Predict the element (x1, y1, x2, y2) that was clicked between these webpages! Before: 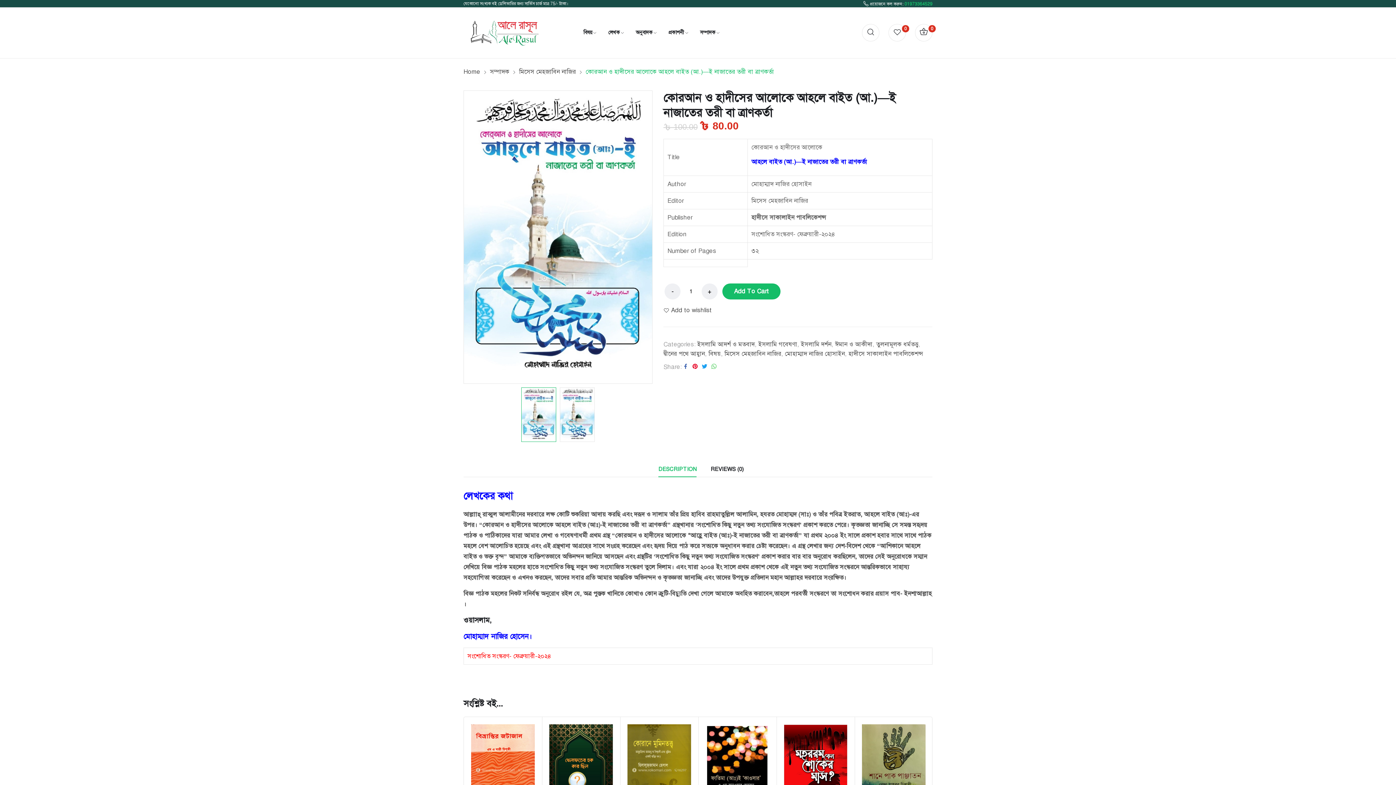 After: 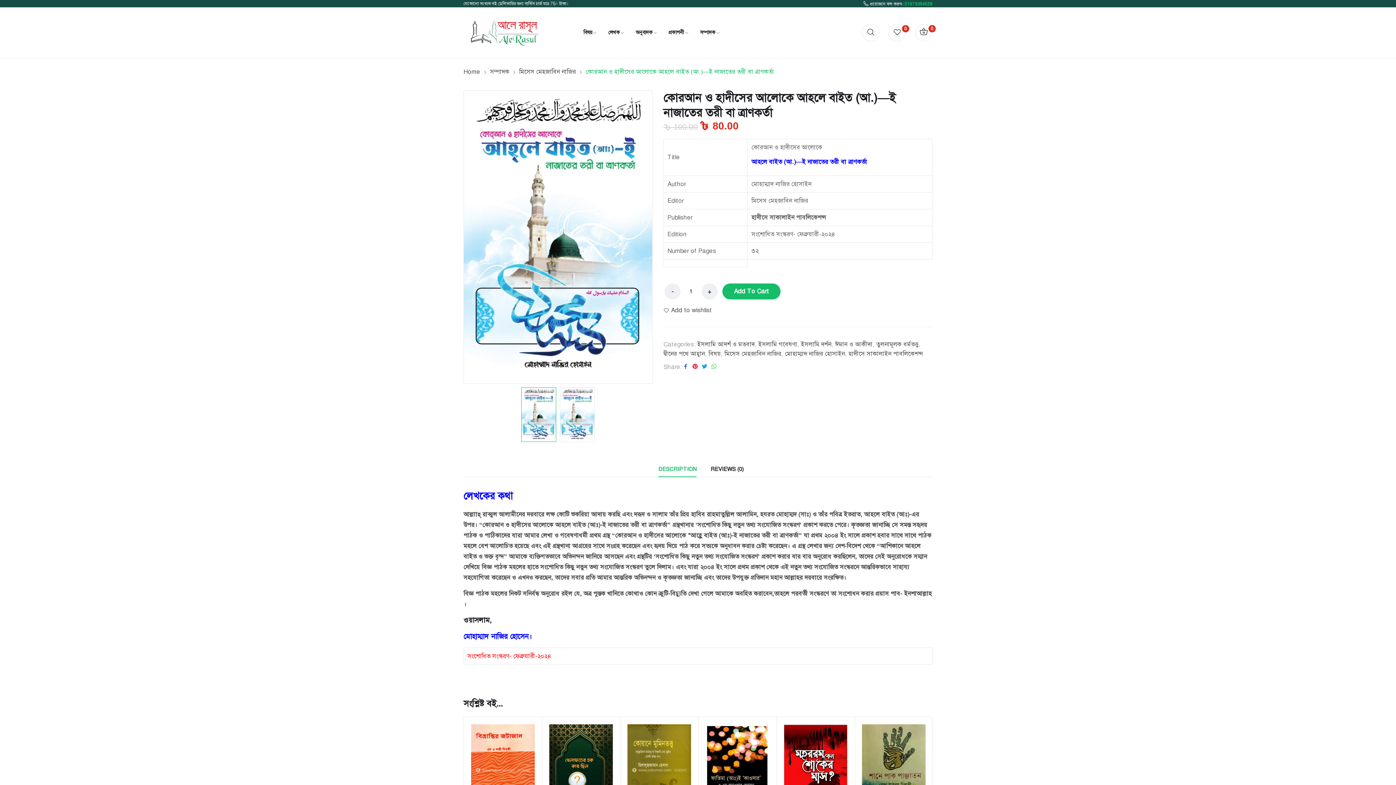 Action: bbox: (658, 462, 696, 477) label: DESCRIPTION